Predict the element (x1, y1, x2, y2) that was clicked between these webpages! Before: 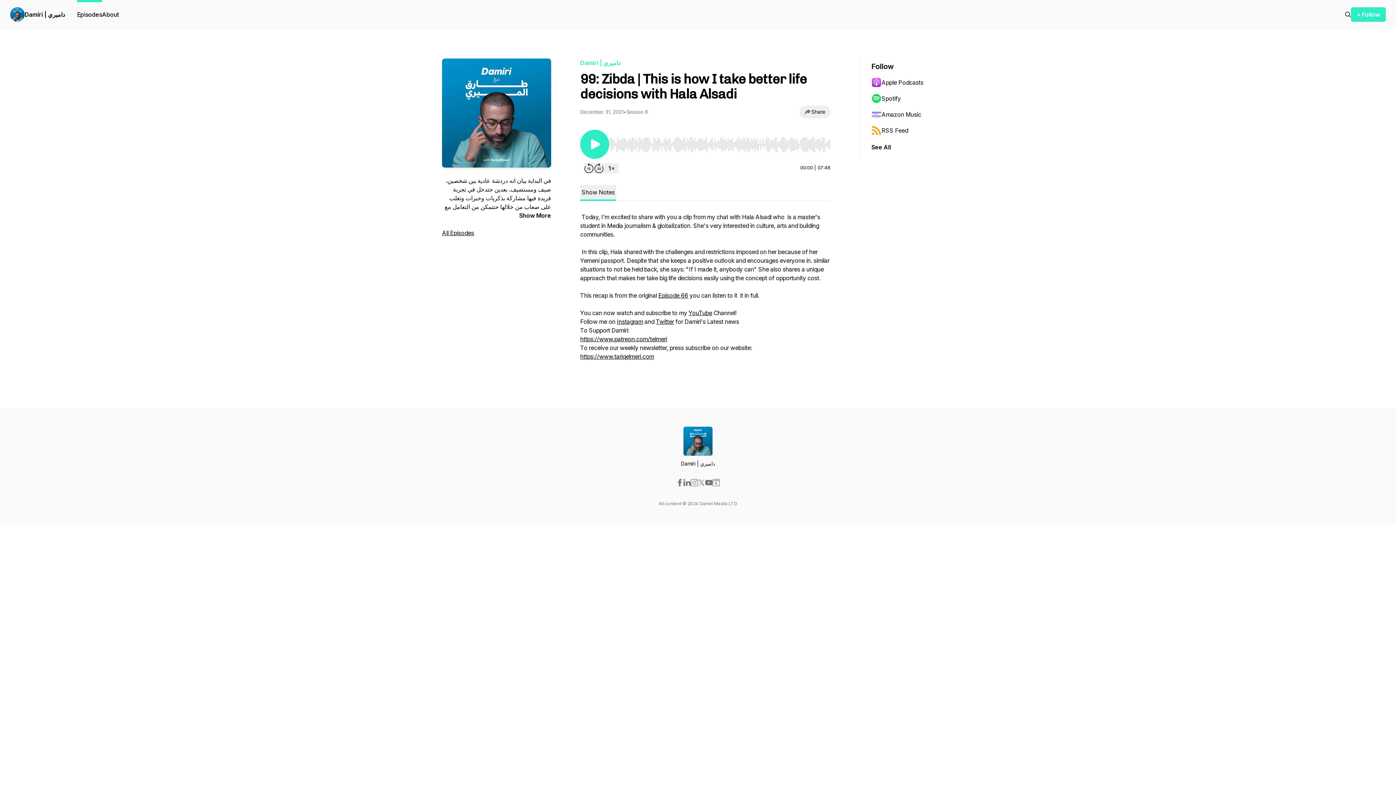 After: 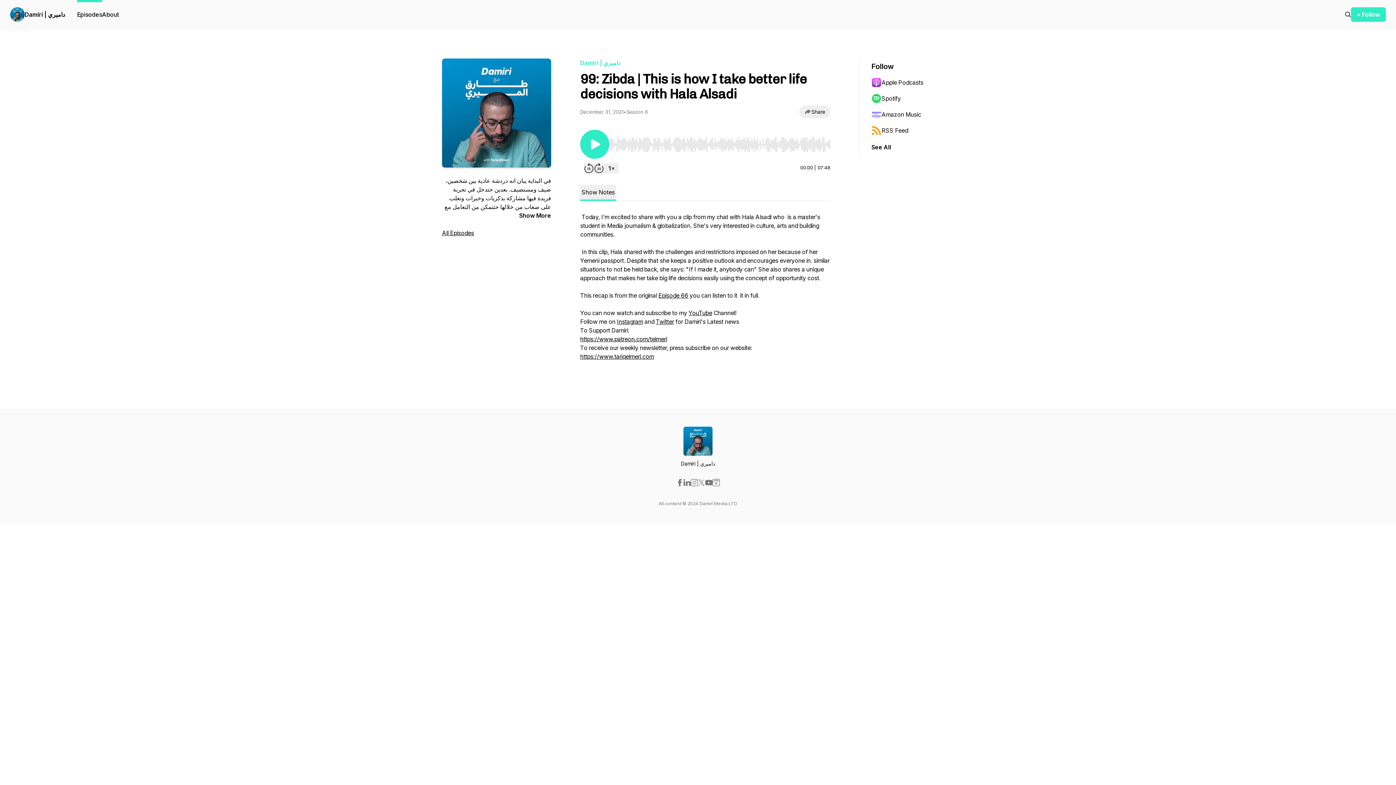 Action: bbox: (683, 479, 690, 486)